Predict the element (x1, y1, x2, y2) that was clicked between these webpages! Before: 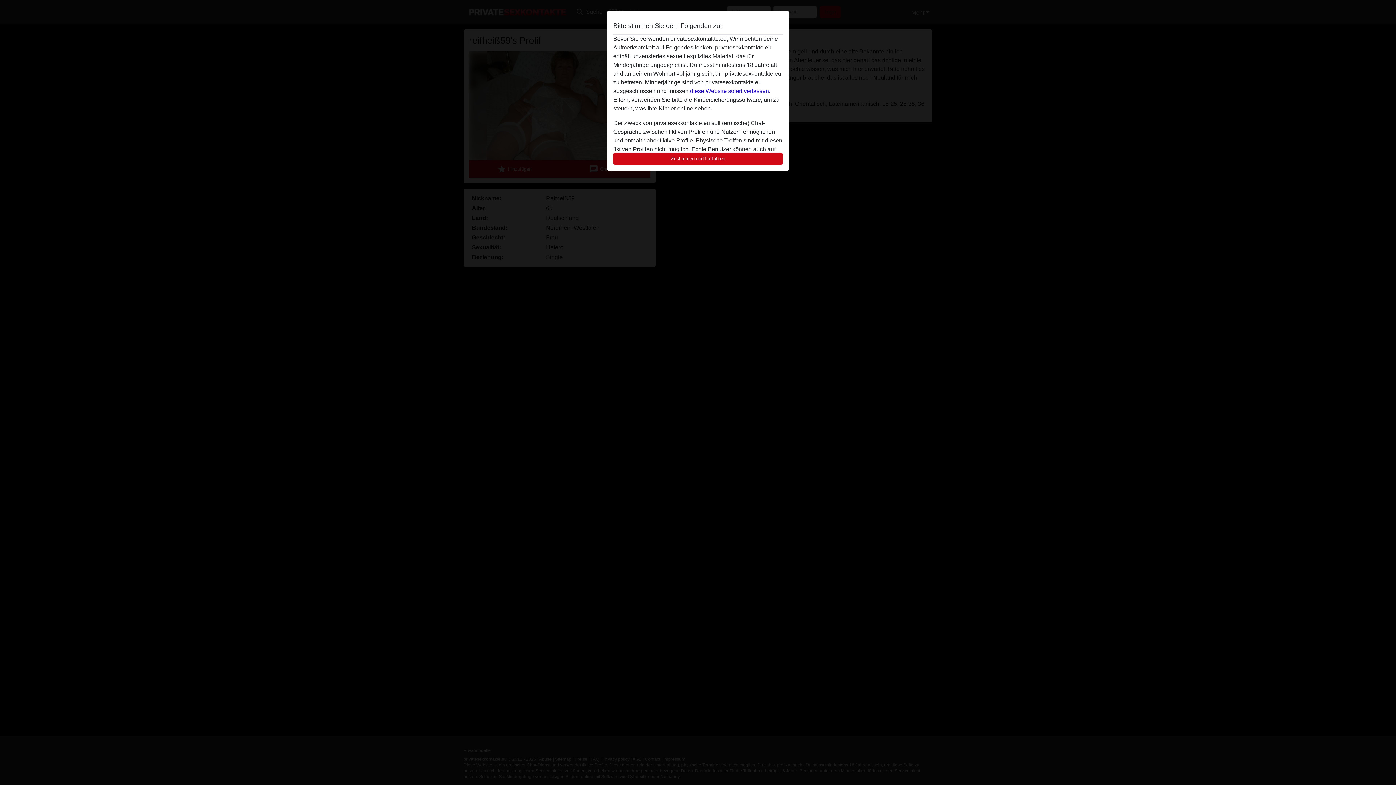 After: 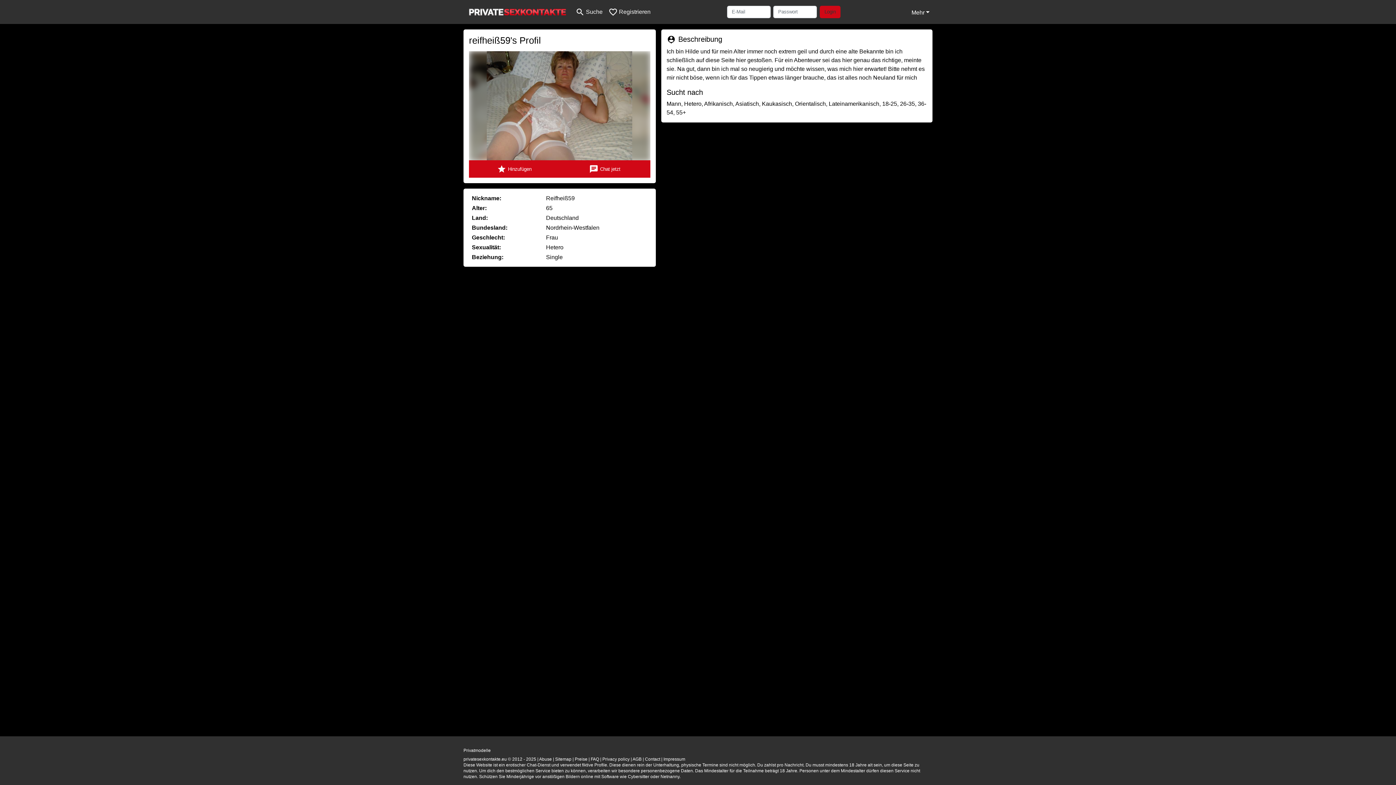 Action: bbox: (613, 152, 782, 165) label: Zustimmen und fortfahren